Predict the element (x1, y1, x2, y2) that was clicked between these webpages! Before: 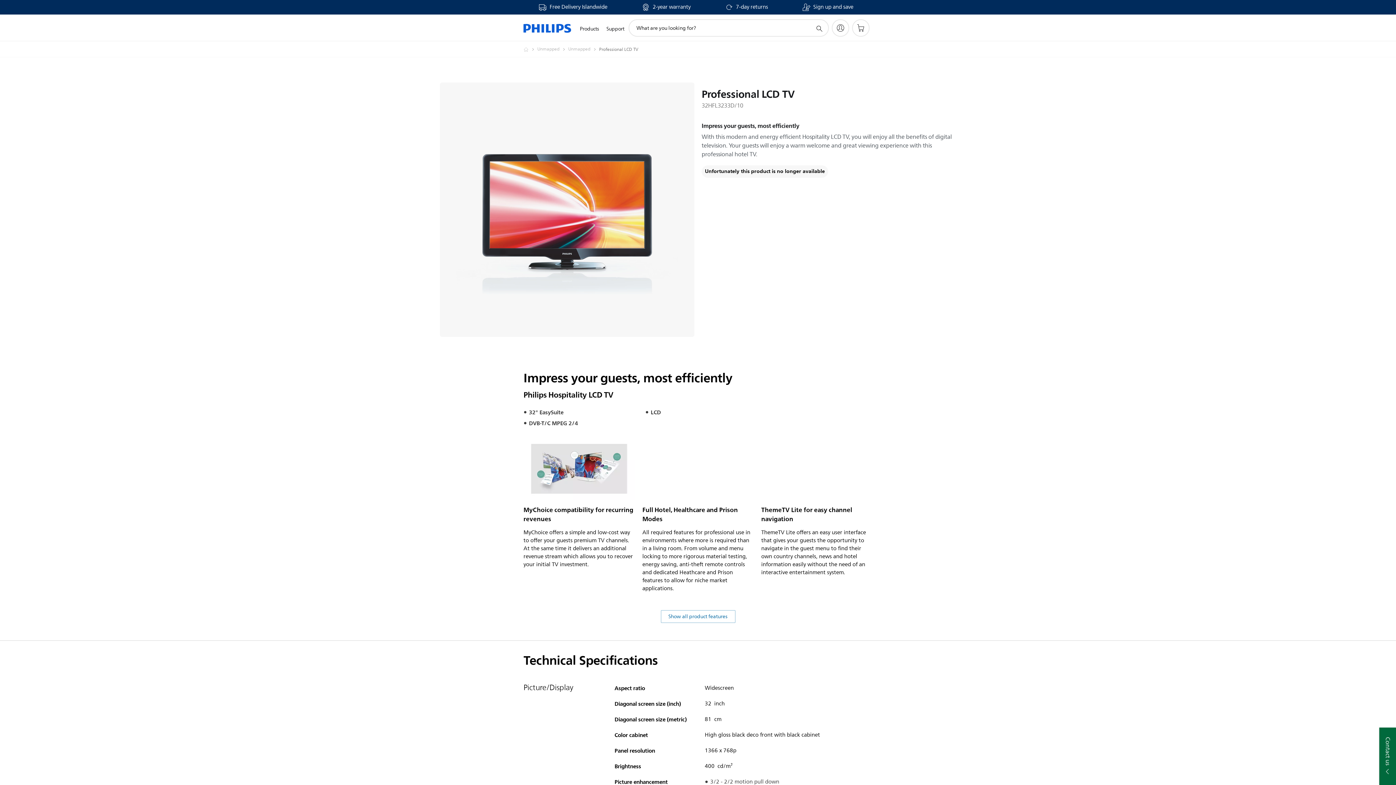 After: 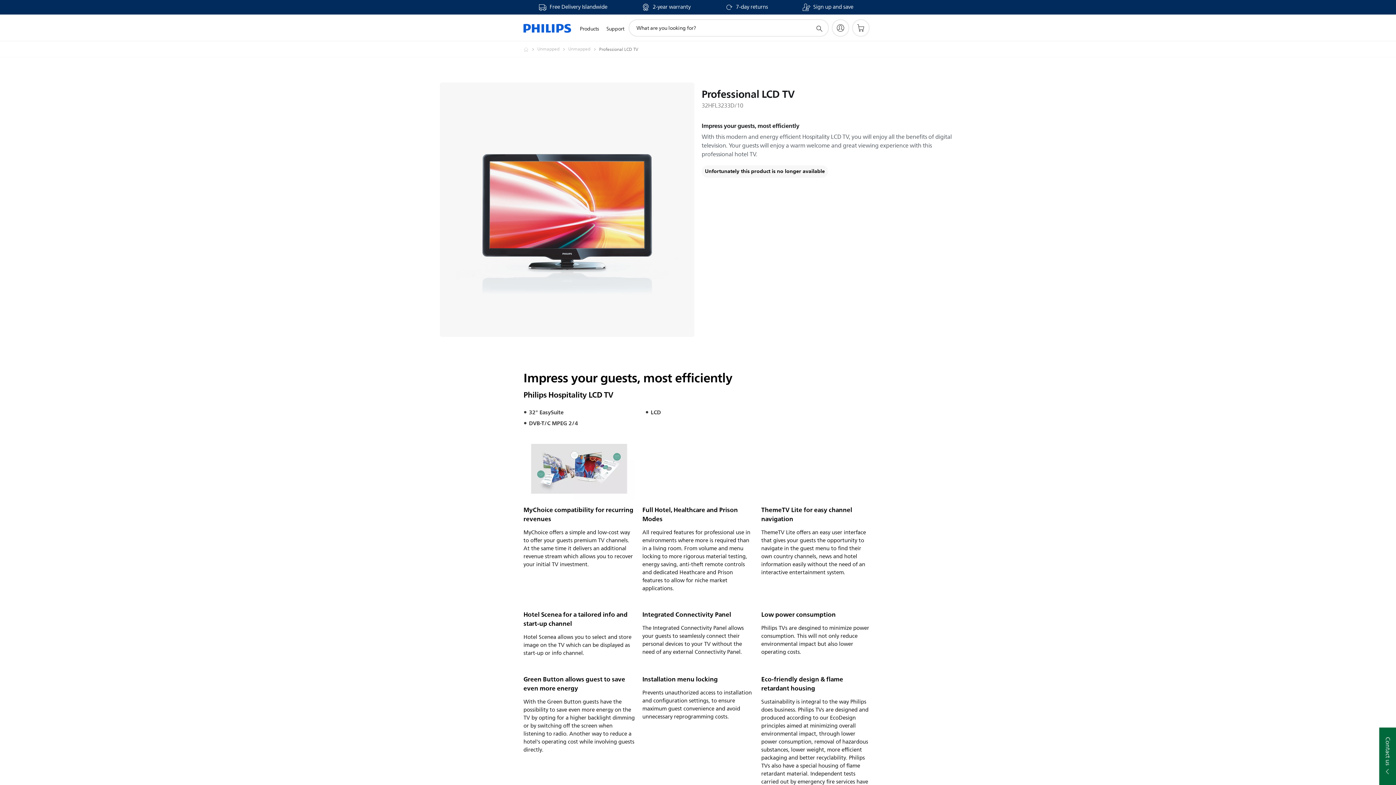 Action: label: Show all product features bbox: (660, 610, 735, 623)